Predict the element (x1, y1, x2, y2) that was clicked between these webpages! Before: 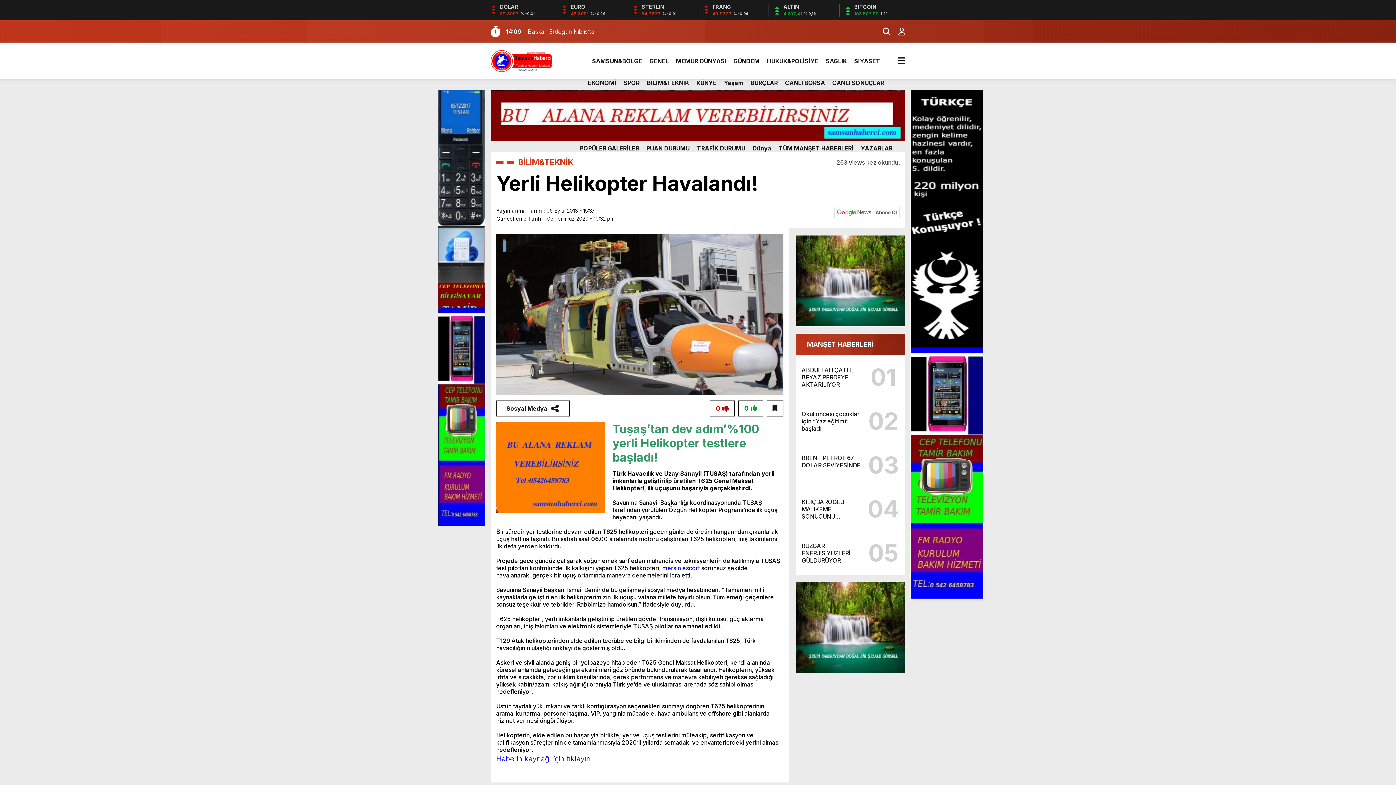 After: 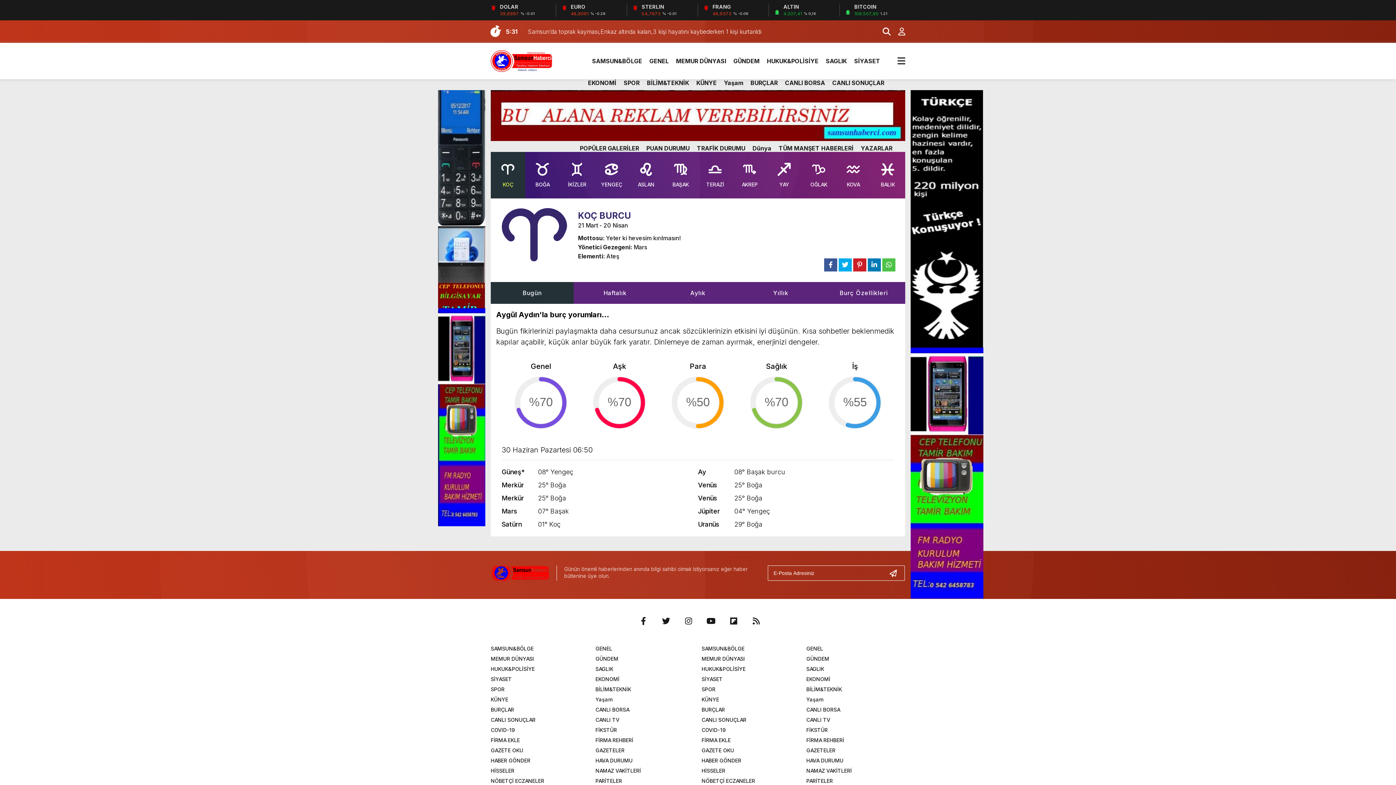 Action: bbox: (750, 72, 778, 93) label: BURÇLAR